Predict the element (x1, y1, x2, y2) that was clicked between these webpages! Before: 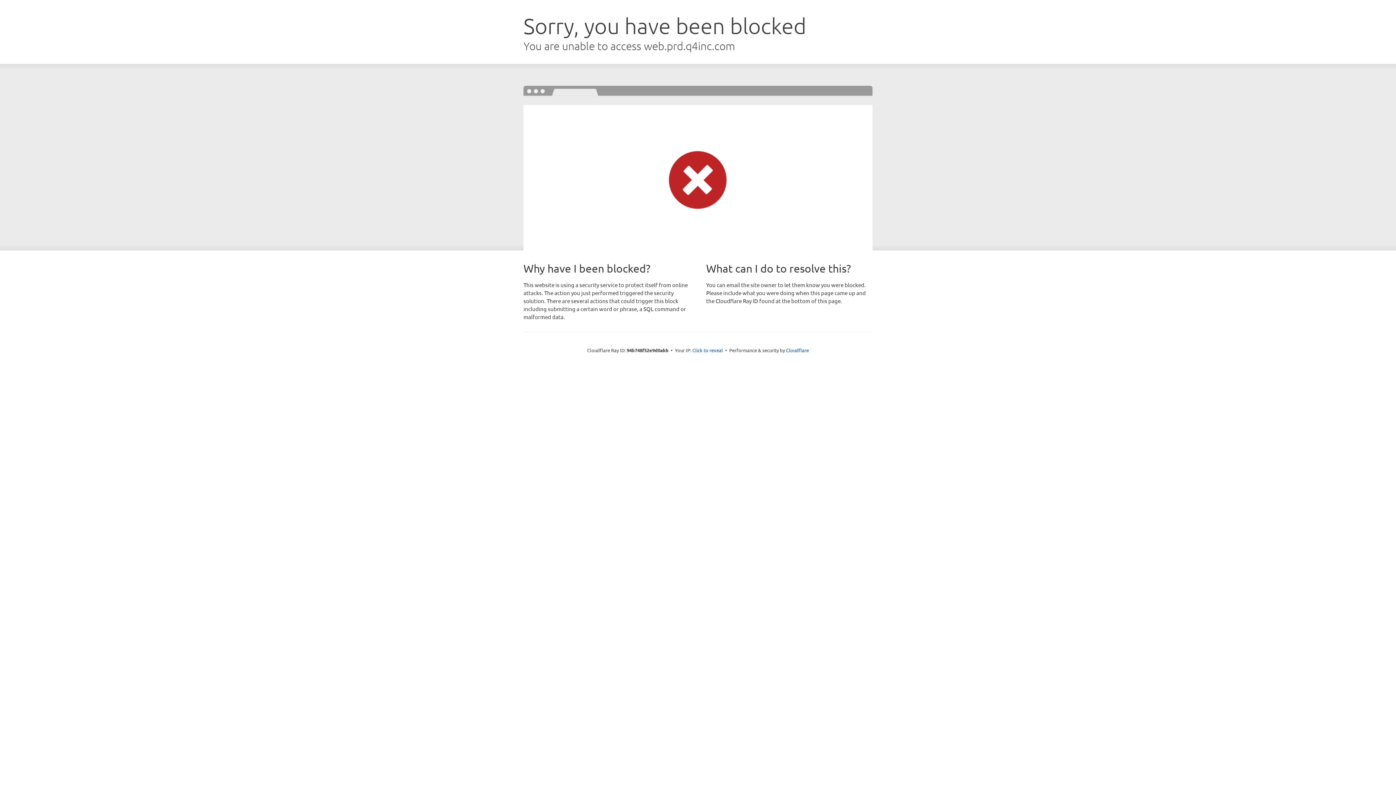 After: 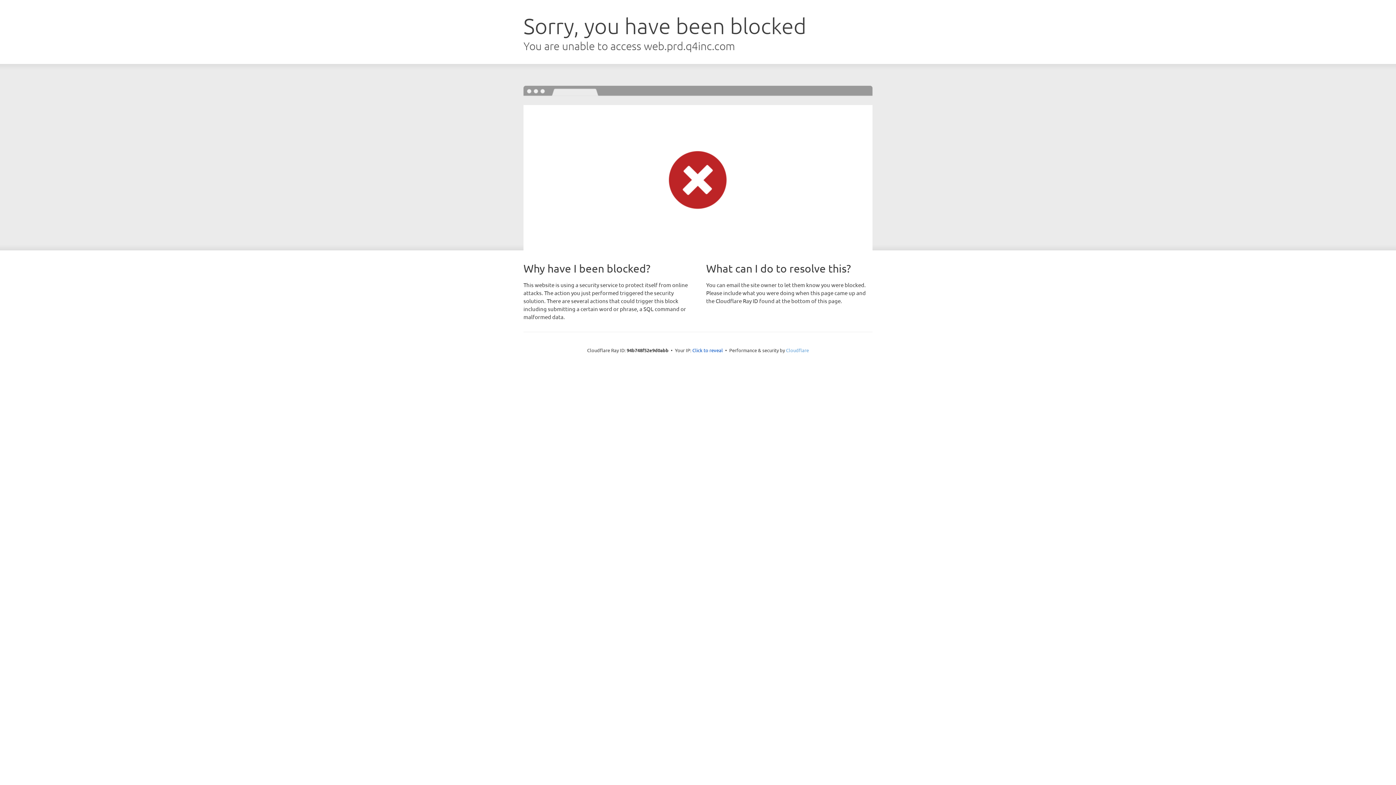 Action: bbox: (786, 347, 809, 353) label: Cloudflare